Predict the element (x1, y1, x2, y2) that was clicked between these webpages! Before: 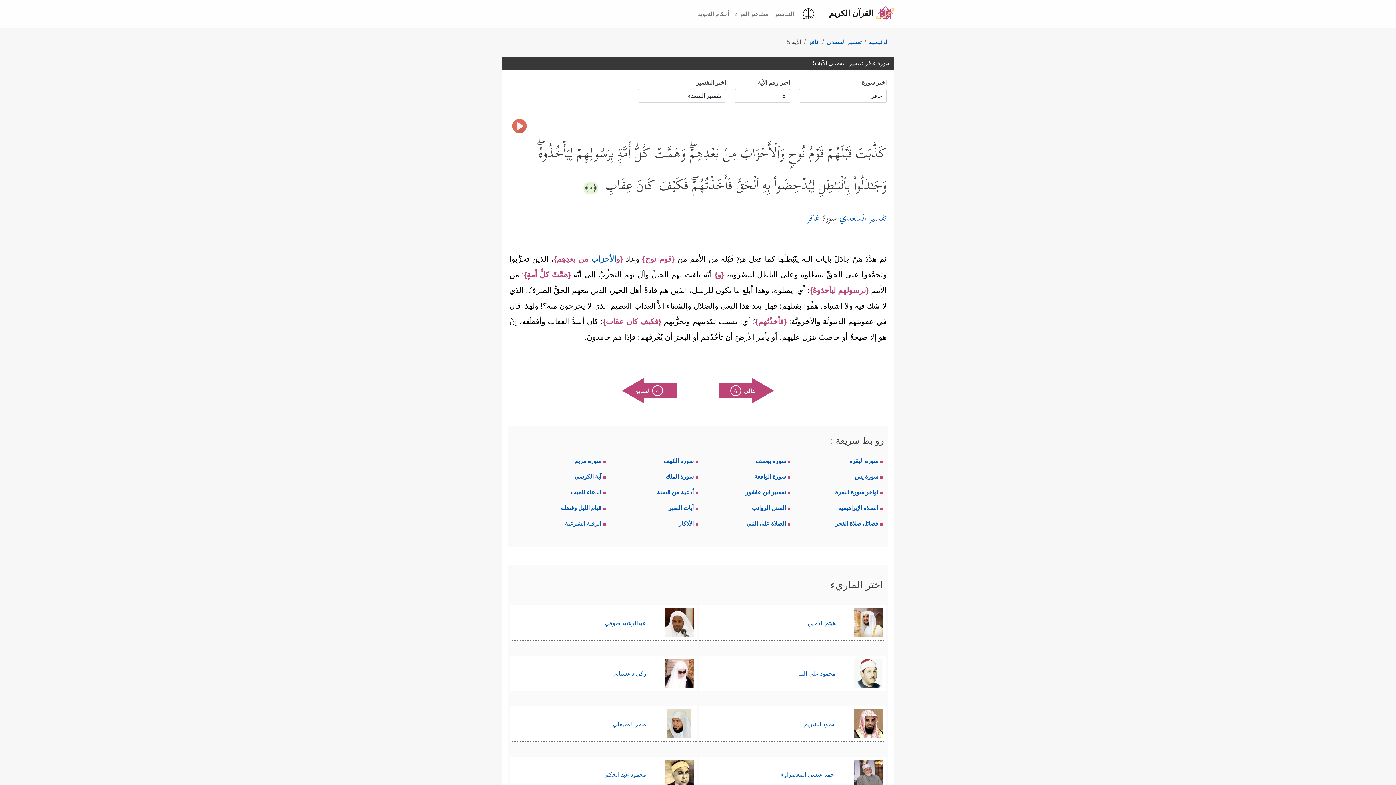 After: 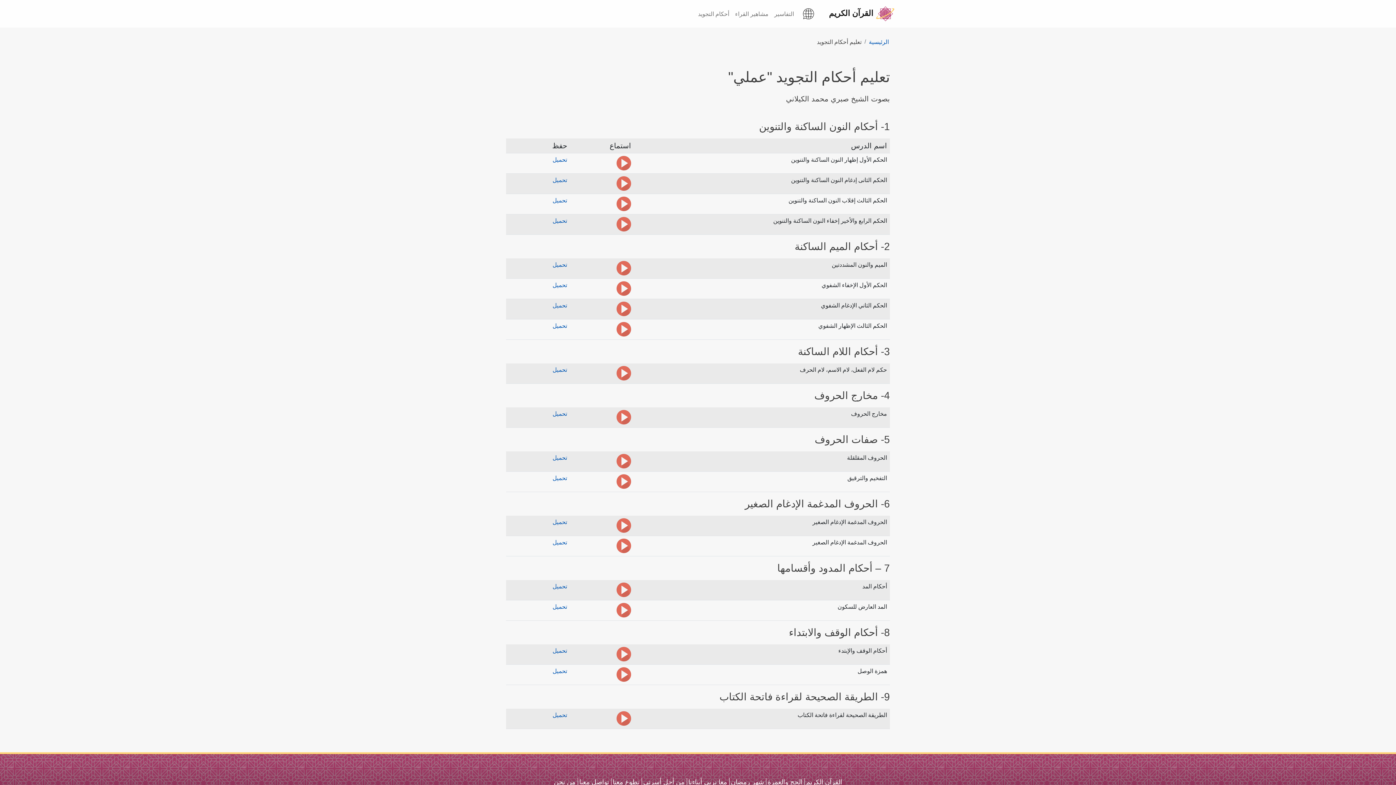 Action: label: أحكام التجويد bbox: (695, 7, 732, 20)